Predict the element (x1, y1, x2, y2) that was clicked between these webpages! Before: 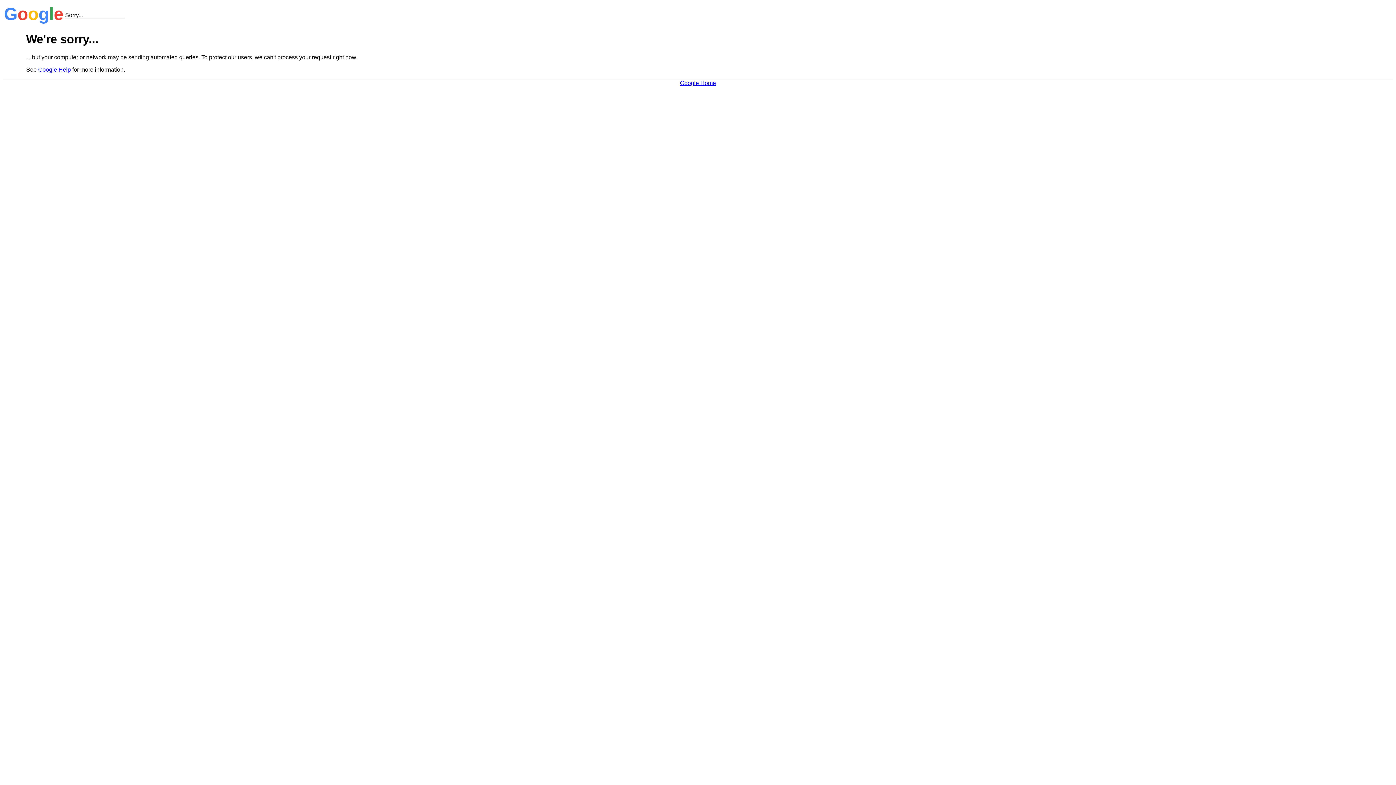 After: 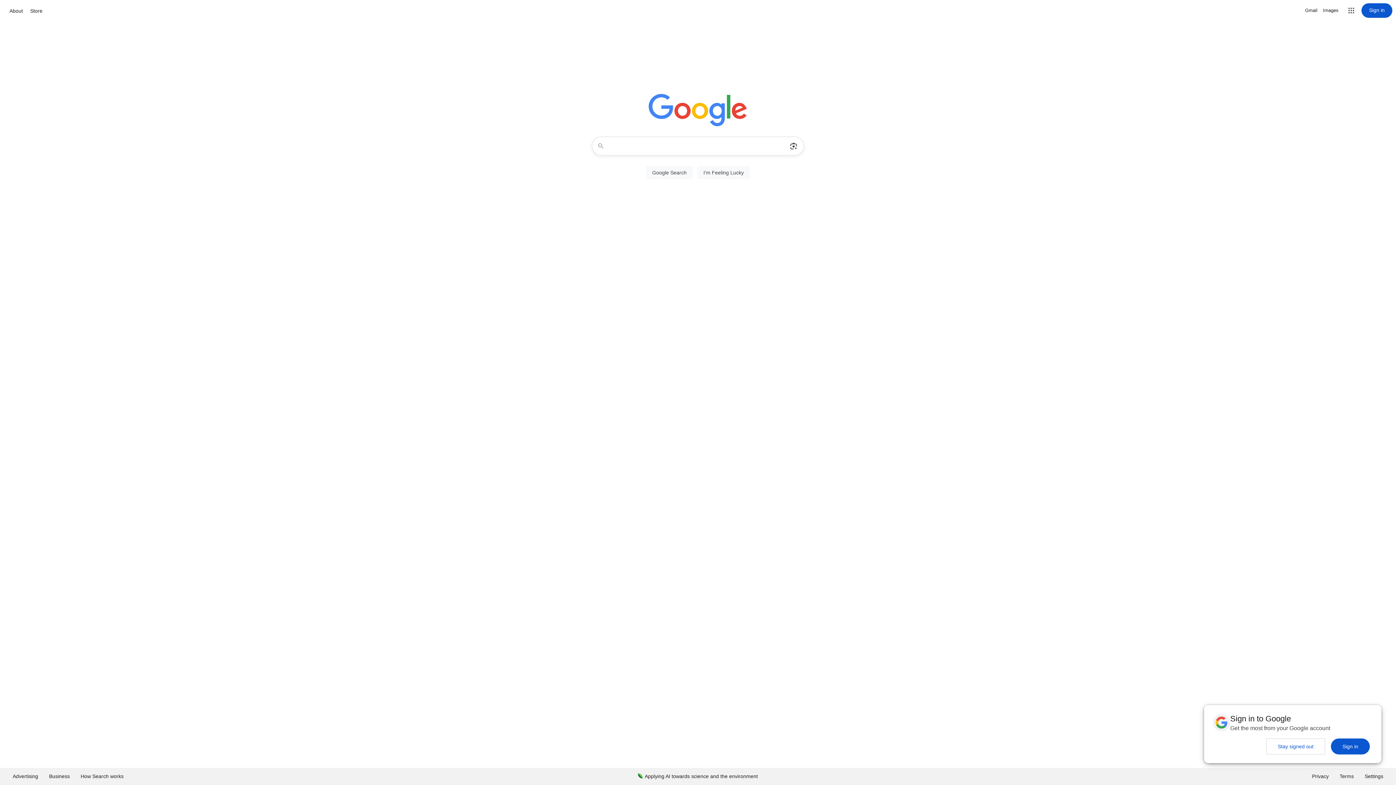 Action: bbox: (680, 79, 716, 86) label: Google Home